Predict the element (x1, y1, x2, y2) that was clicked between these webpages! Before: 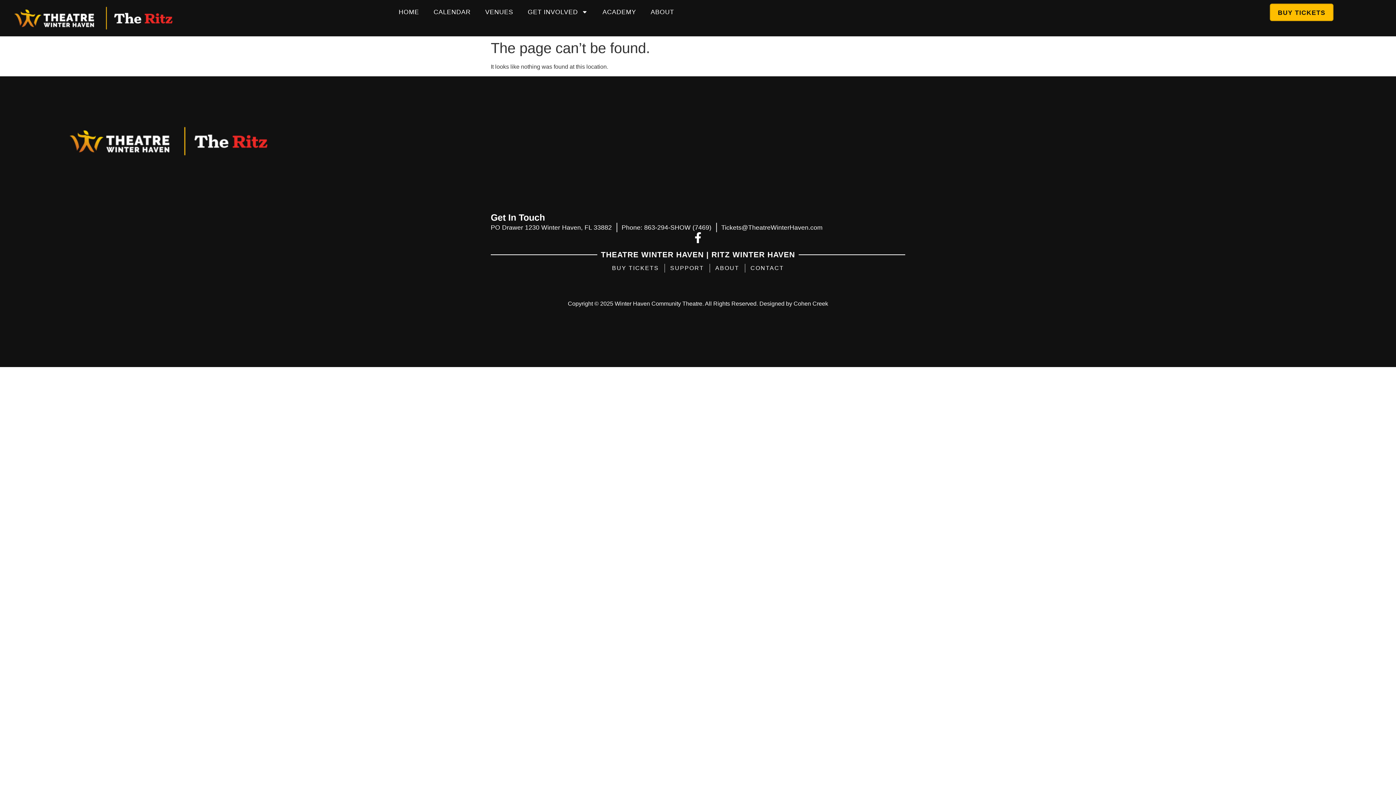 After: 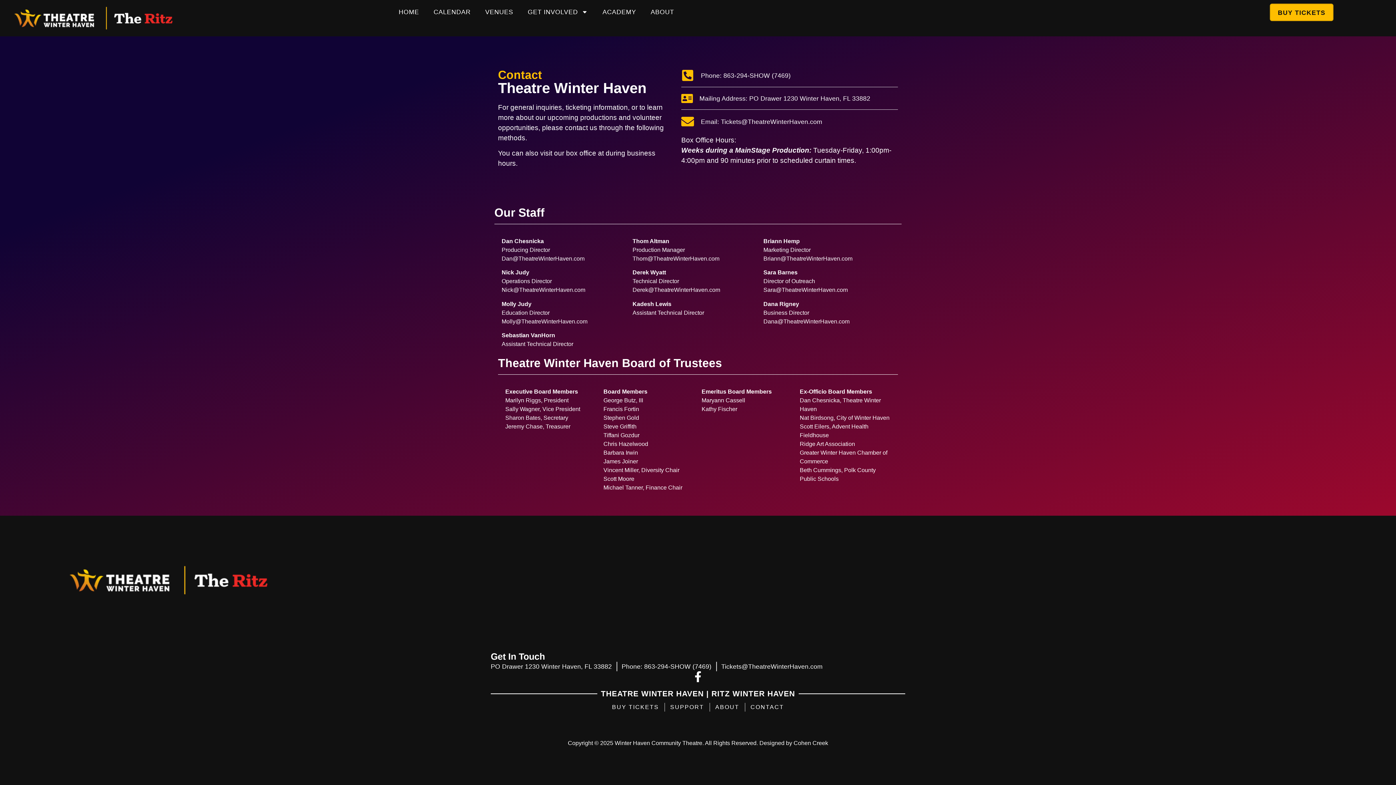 Action: bbox: (750, 263, 784, 272) label: CONTACT